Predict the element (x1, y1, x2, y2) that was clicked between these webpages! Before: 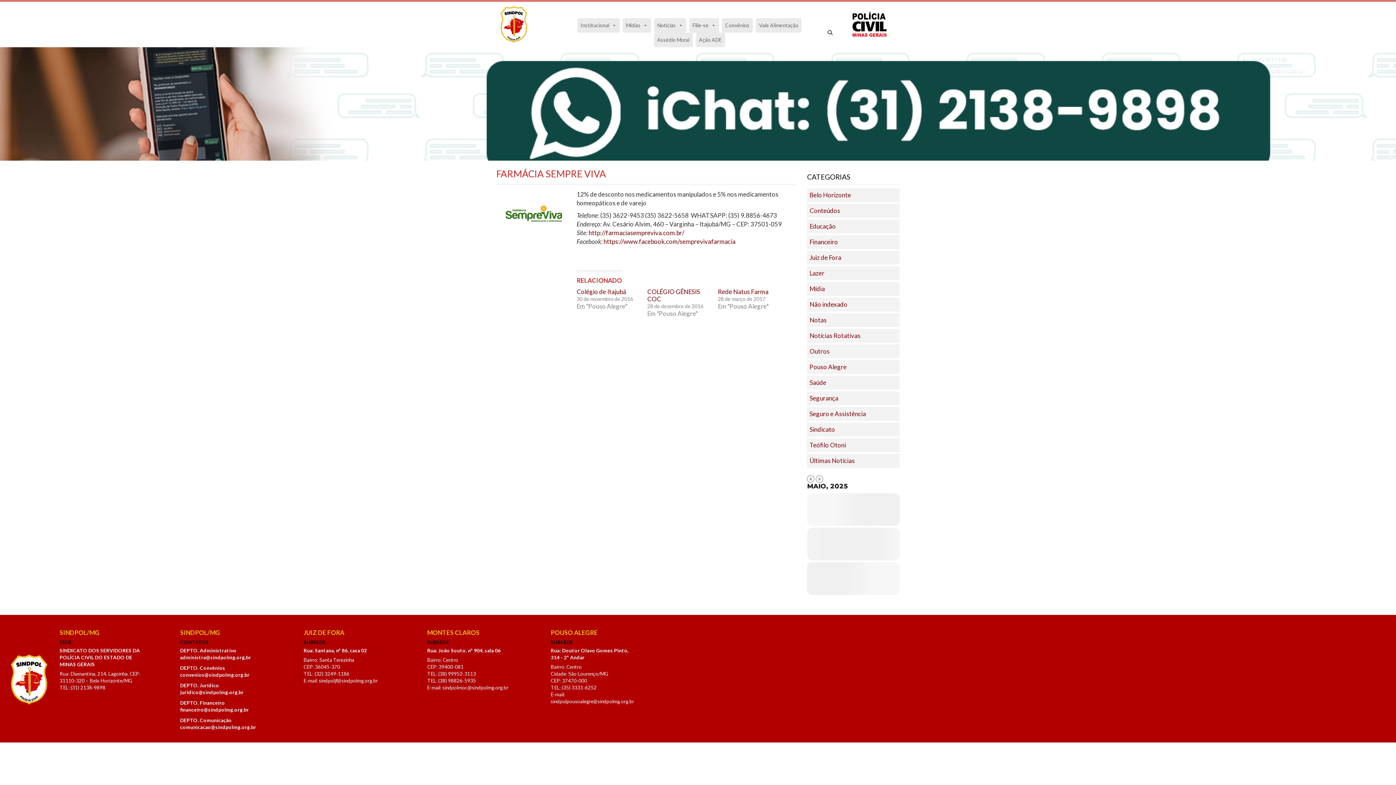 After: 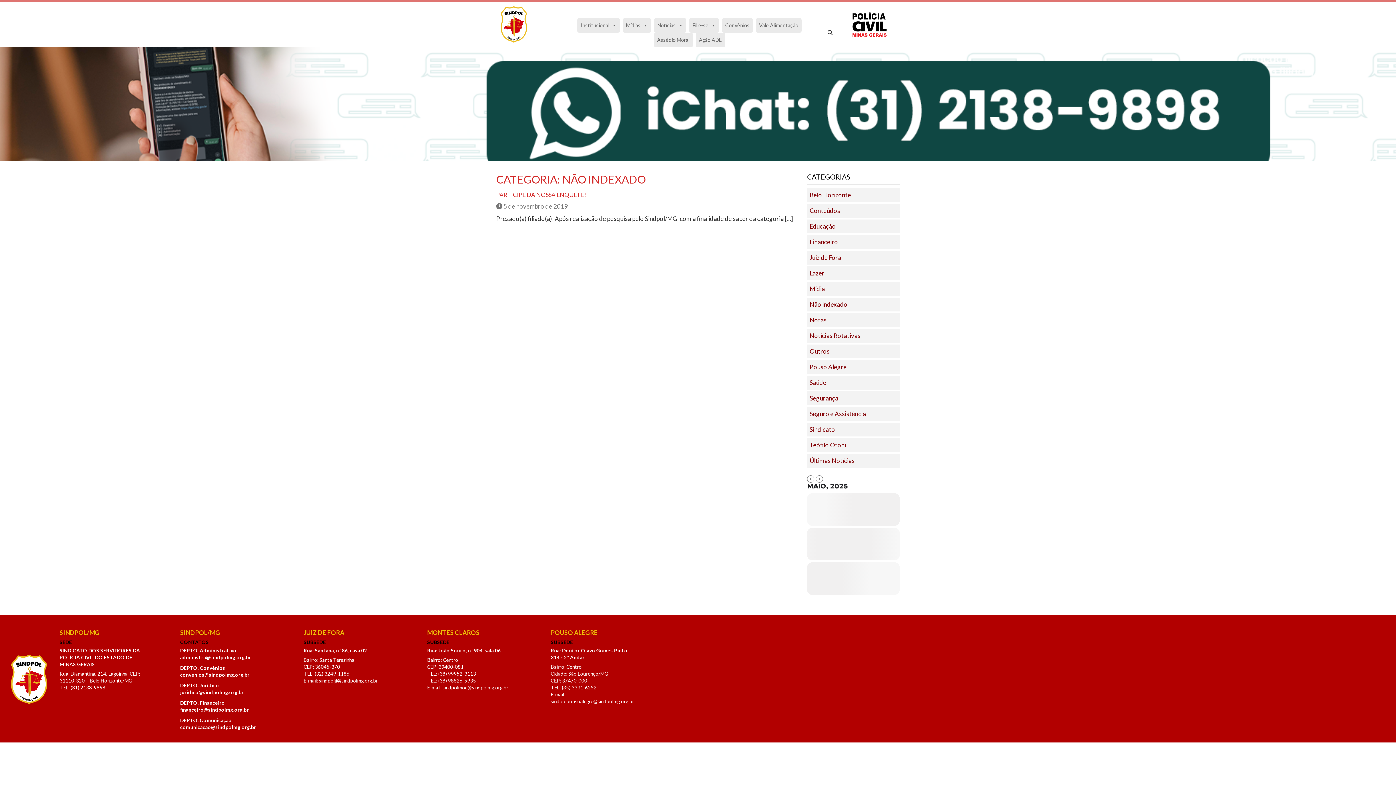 Action: bbox: (807, 297, 900, 311) label: Não indexado